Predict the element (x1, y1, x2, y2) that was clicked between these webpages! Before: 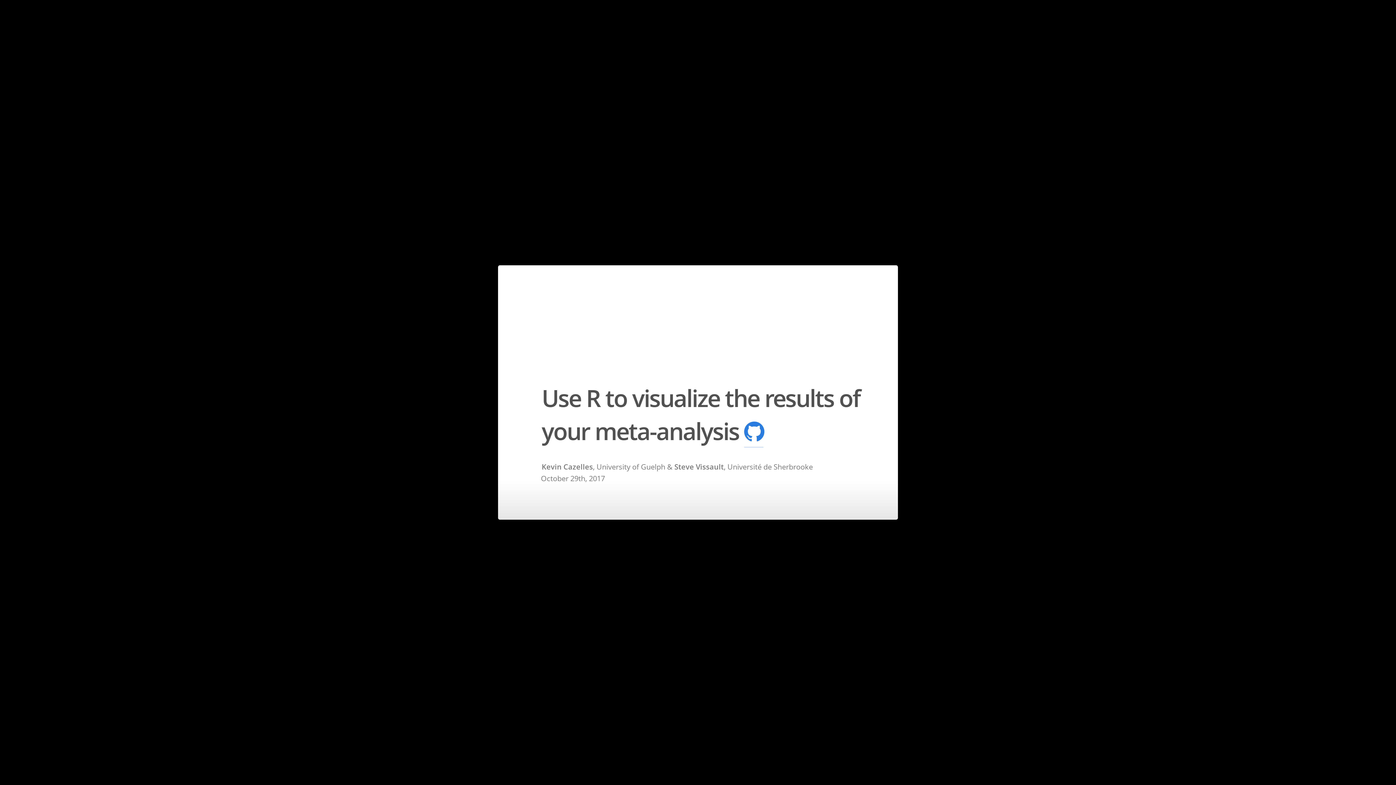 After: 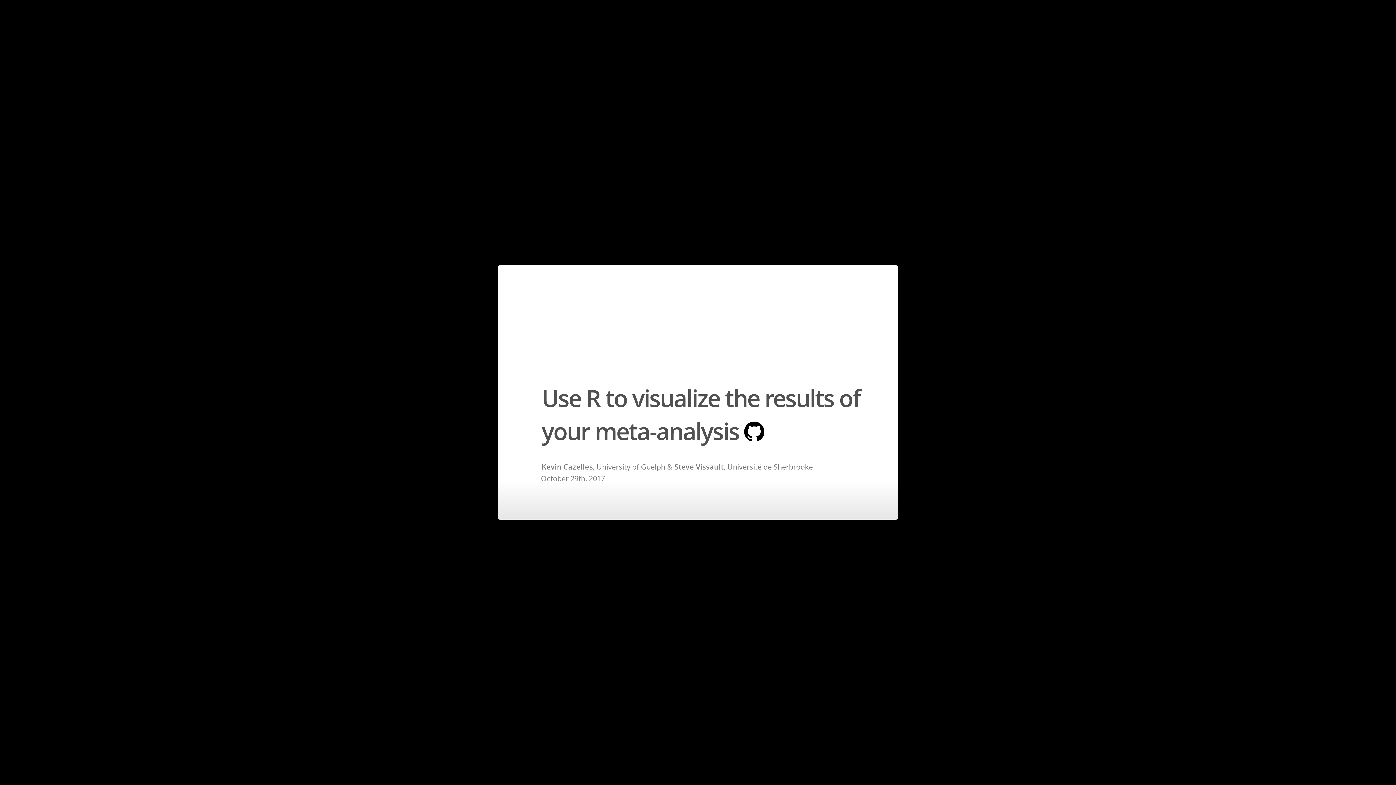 Action: bbox: (744, 415, 763, 447)